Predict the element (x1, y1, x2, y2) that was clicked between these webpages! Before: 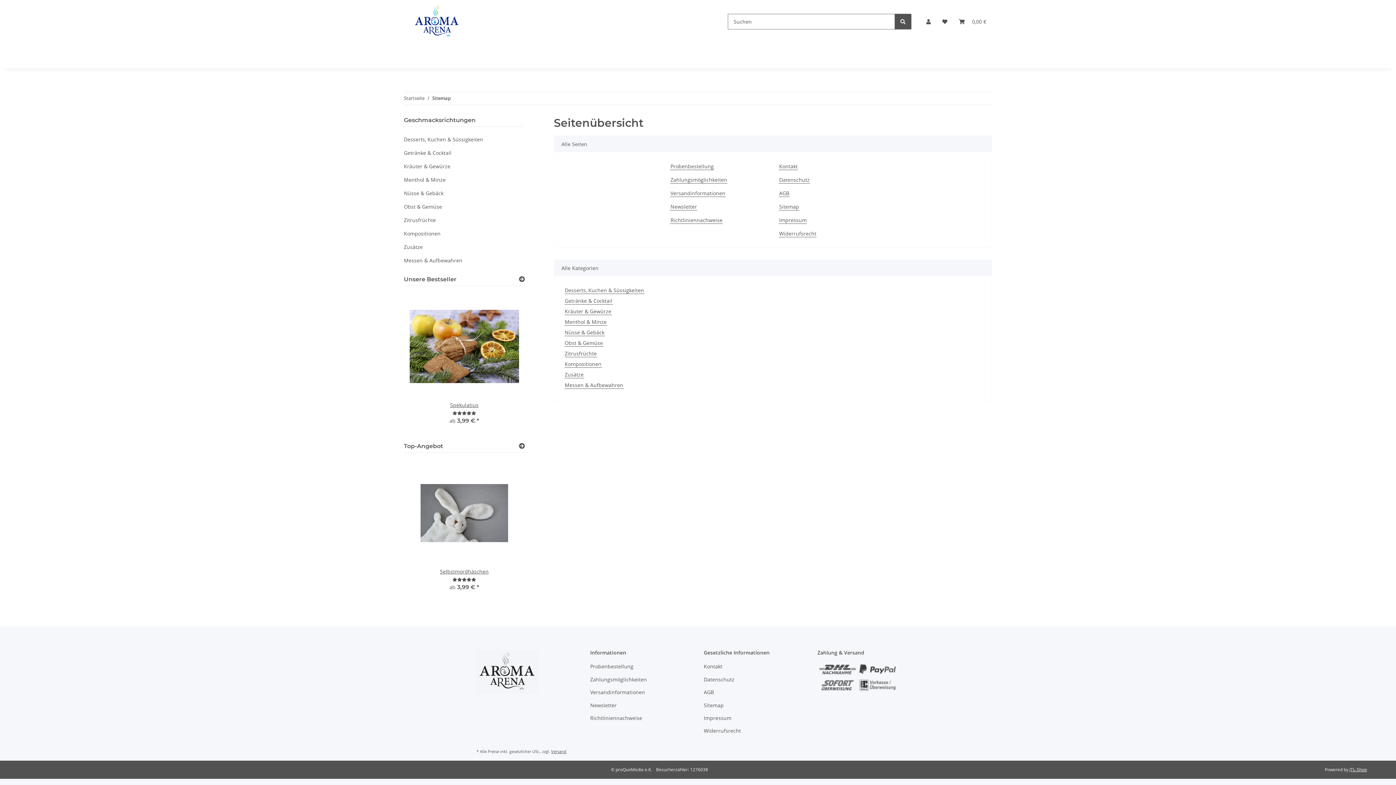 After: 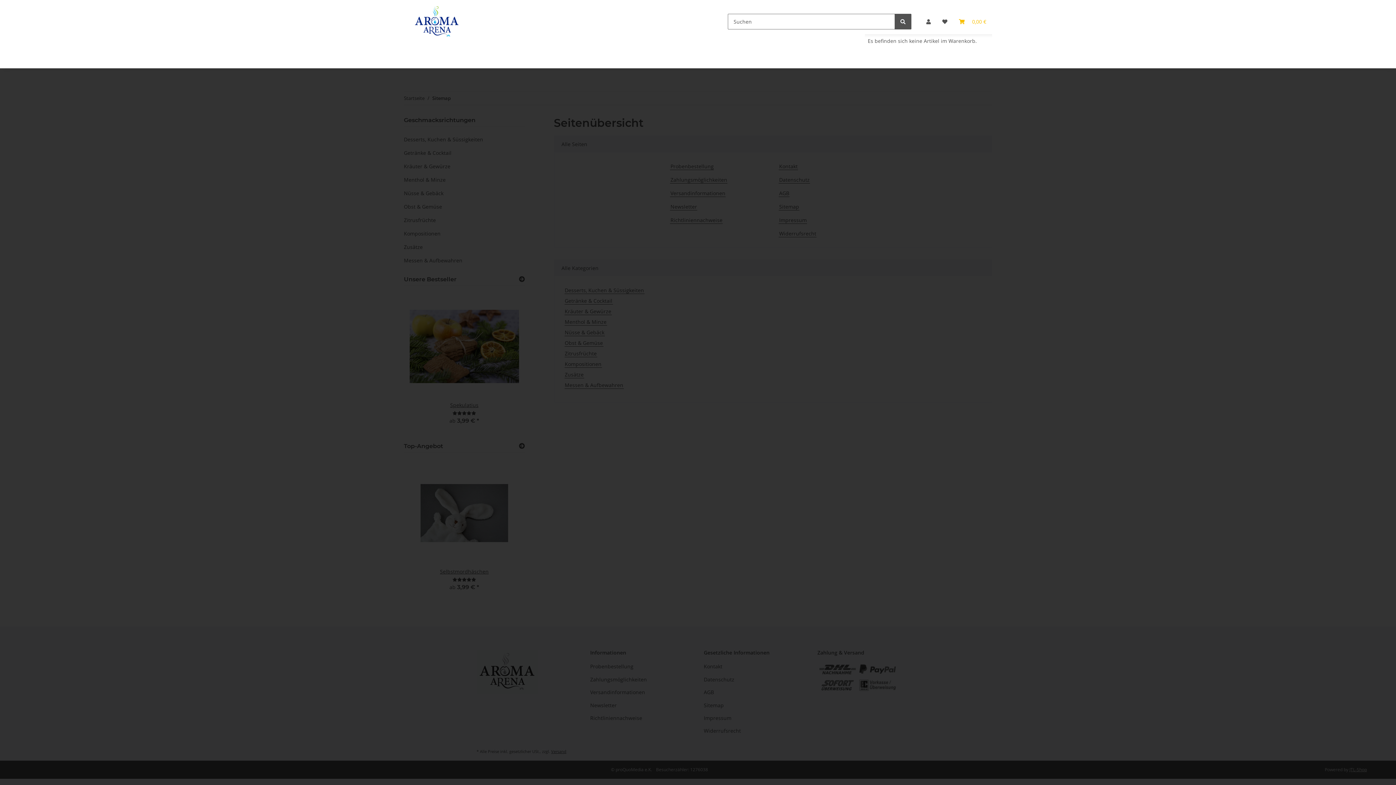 Action: label: Warenkorb bbox: (953, 9, 992, 34)